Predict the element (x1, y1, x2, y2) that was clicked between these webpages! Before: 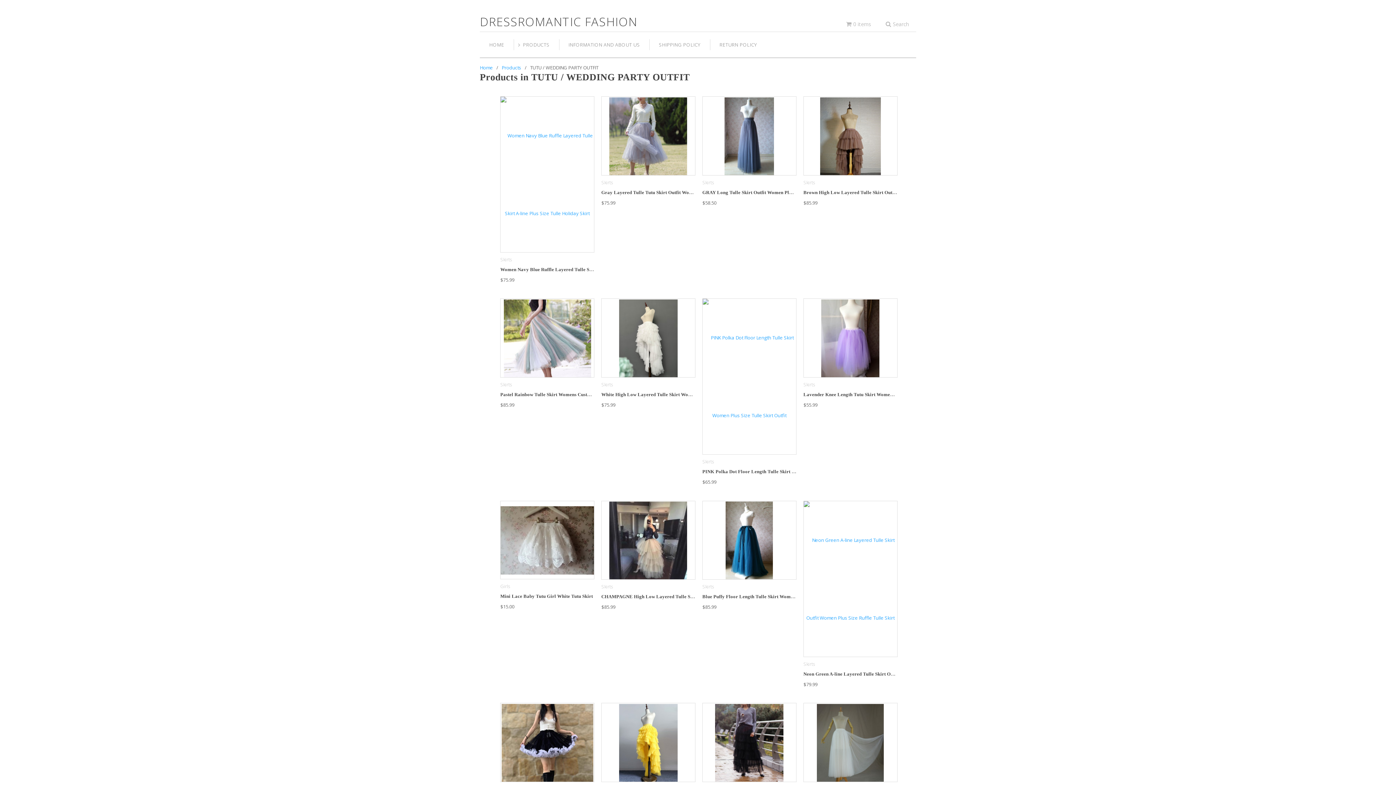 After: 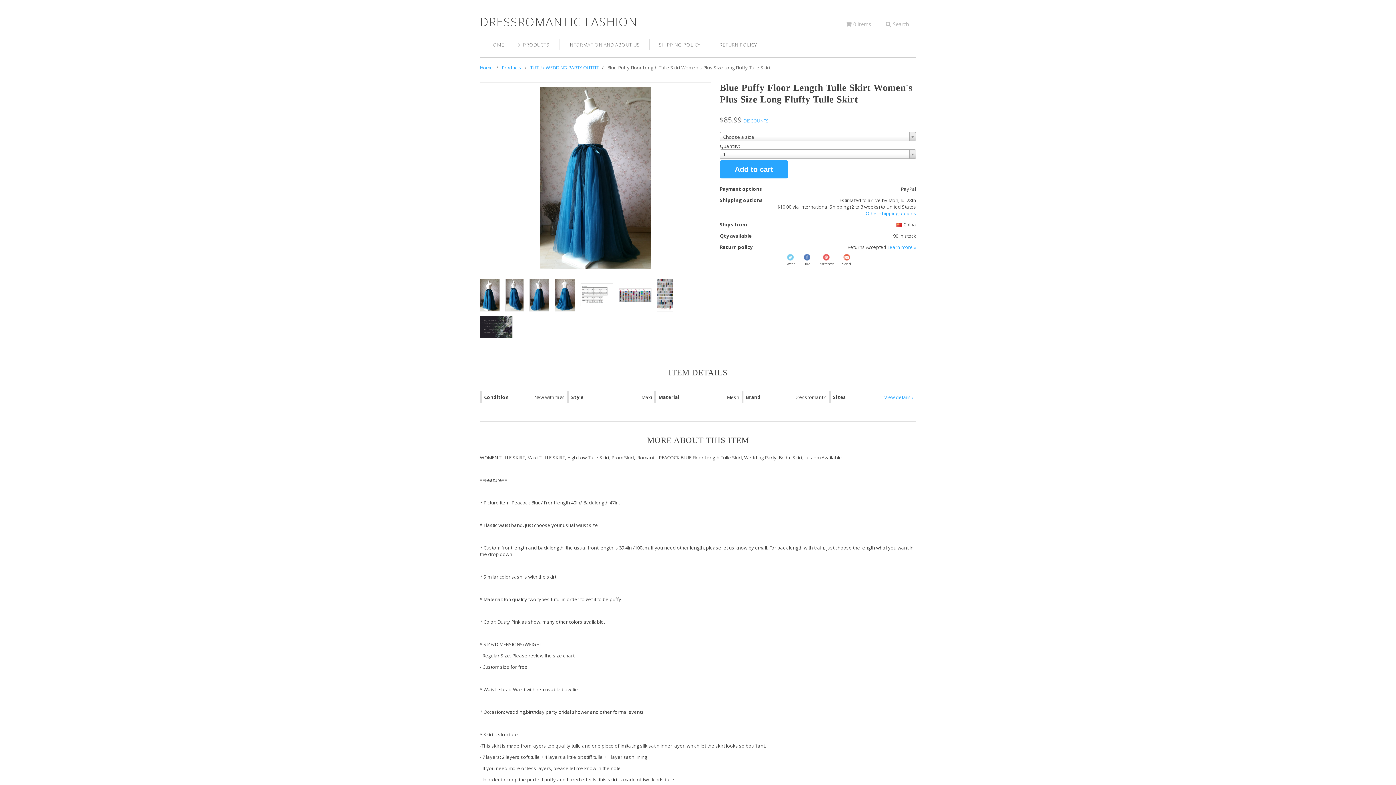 Action: bbox: (702, 594, 870, 599) label: Blue Puffy Floor Length Tulle Skirt Women's Plus Size Long Fluffy Tulle Skirt